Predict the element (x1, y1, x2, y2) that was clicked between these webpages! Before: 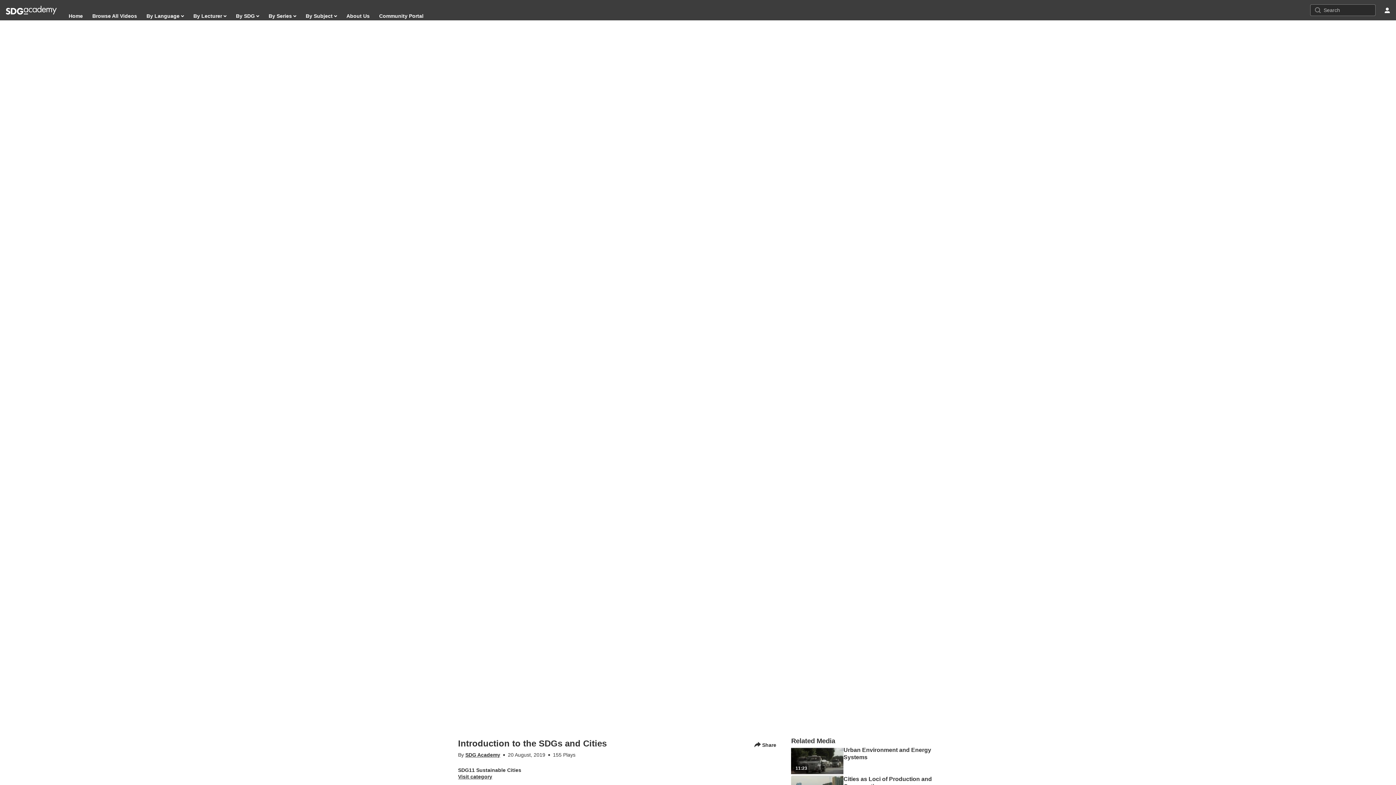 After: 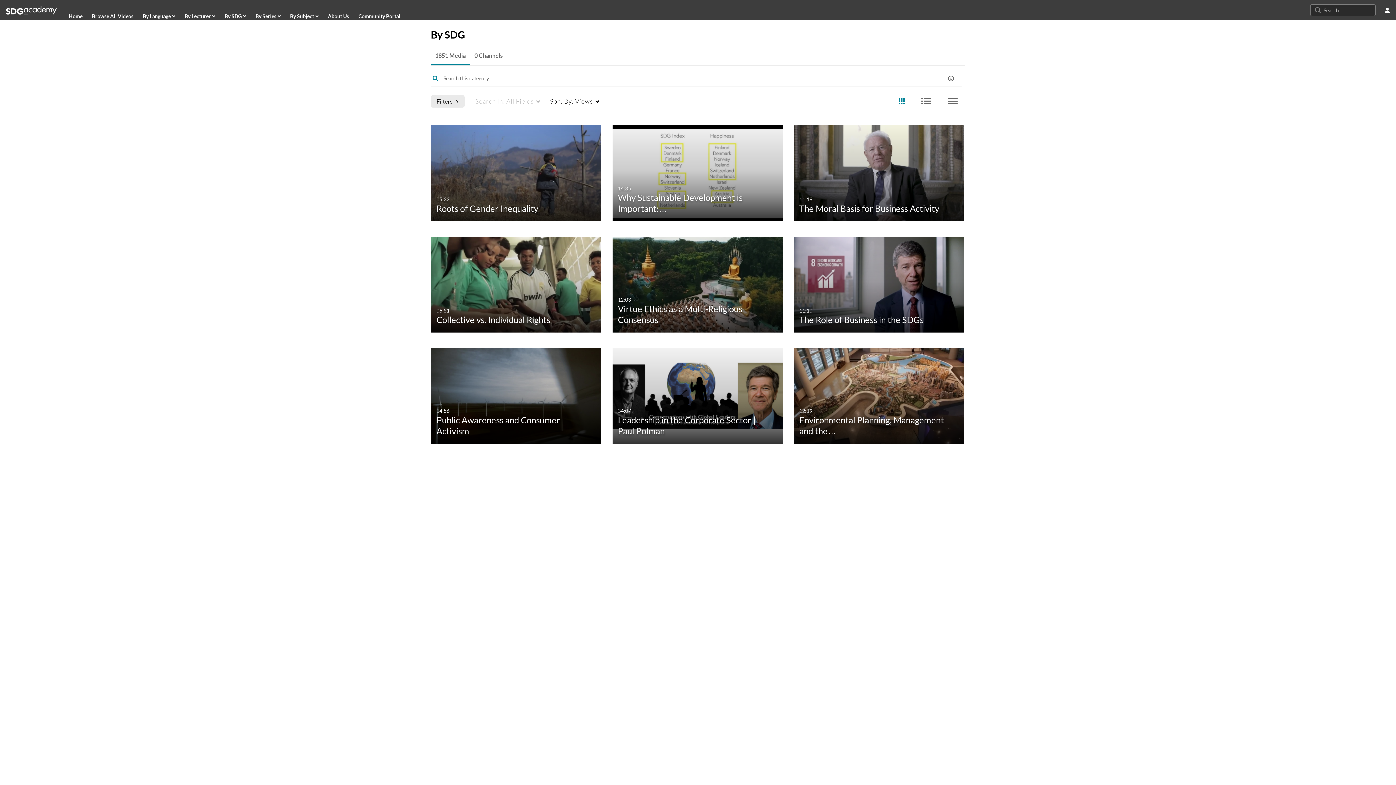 Action: label: By SDG bbox: (235, 10, 259, 21)